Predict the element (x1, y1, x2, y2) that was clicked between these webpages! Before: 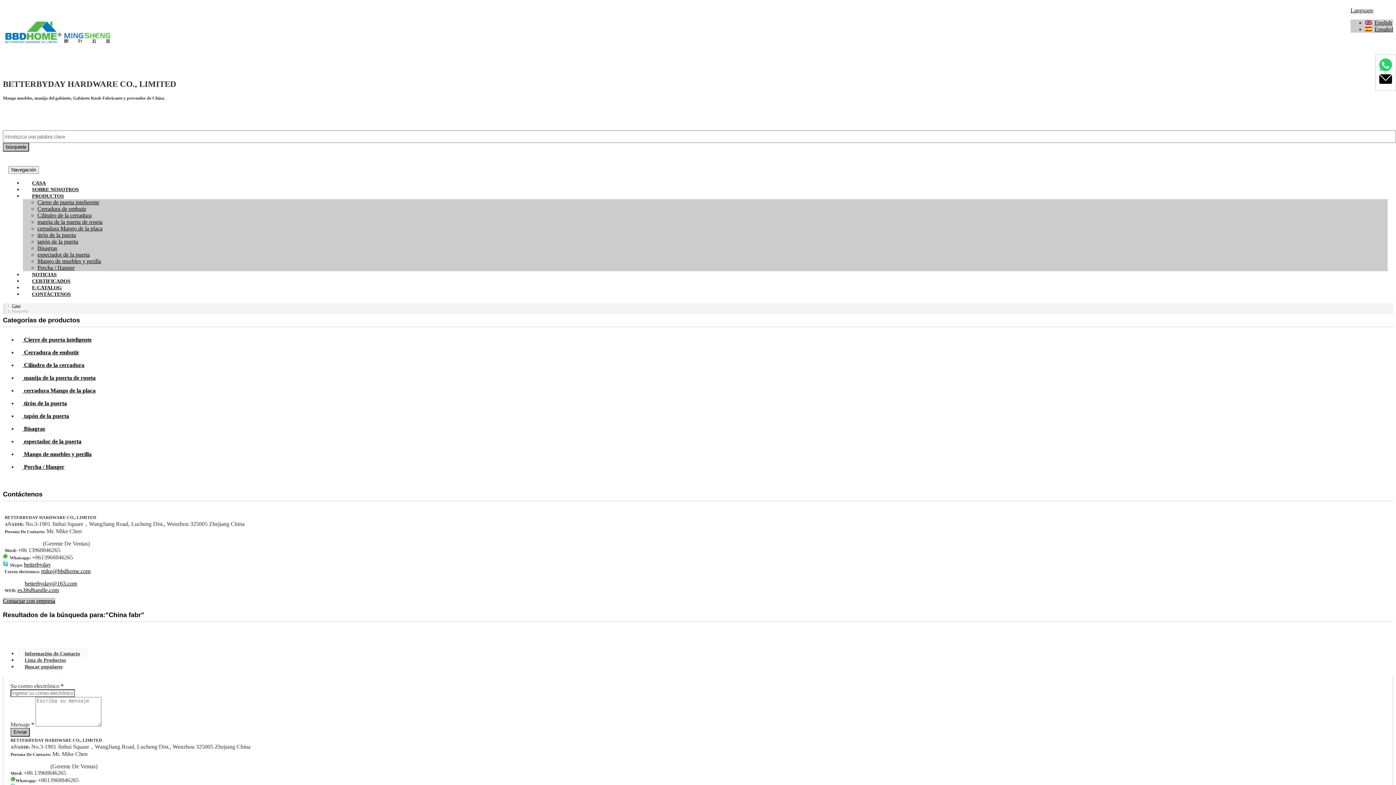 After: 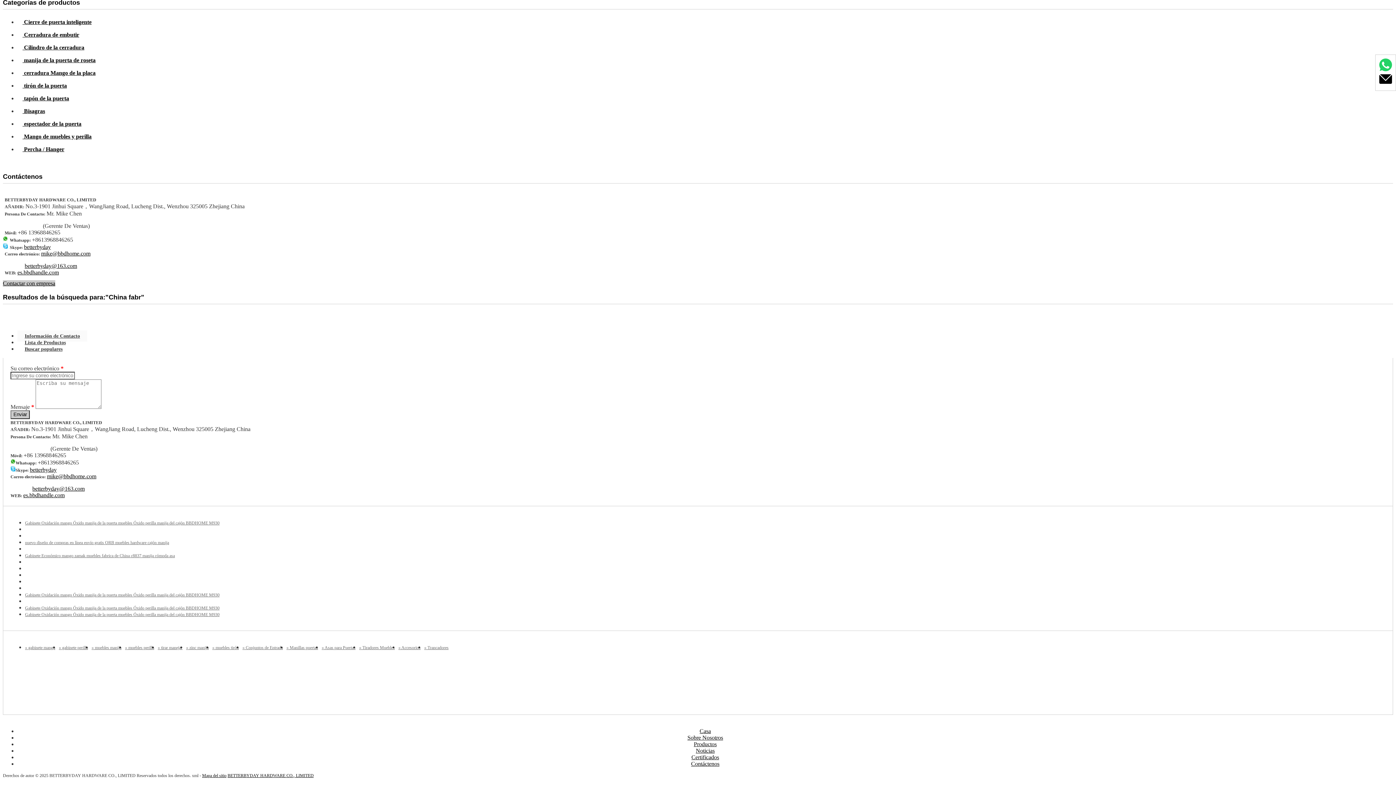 Action: label: Información de Contacto bbox: (17, 648, 87, 659)